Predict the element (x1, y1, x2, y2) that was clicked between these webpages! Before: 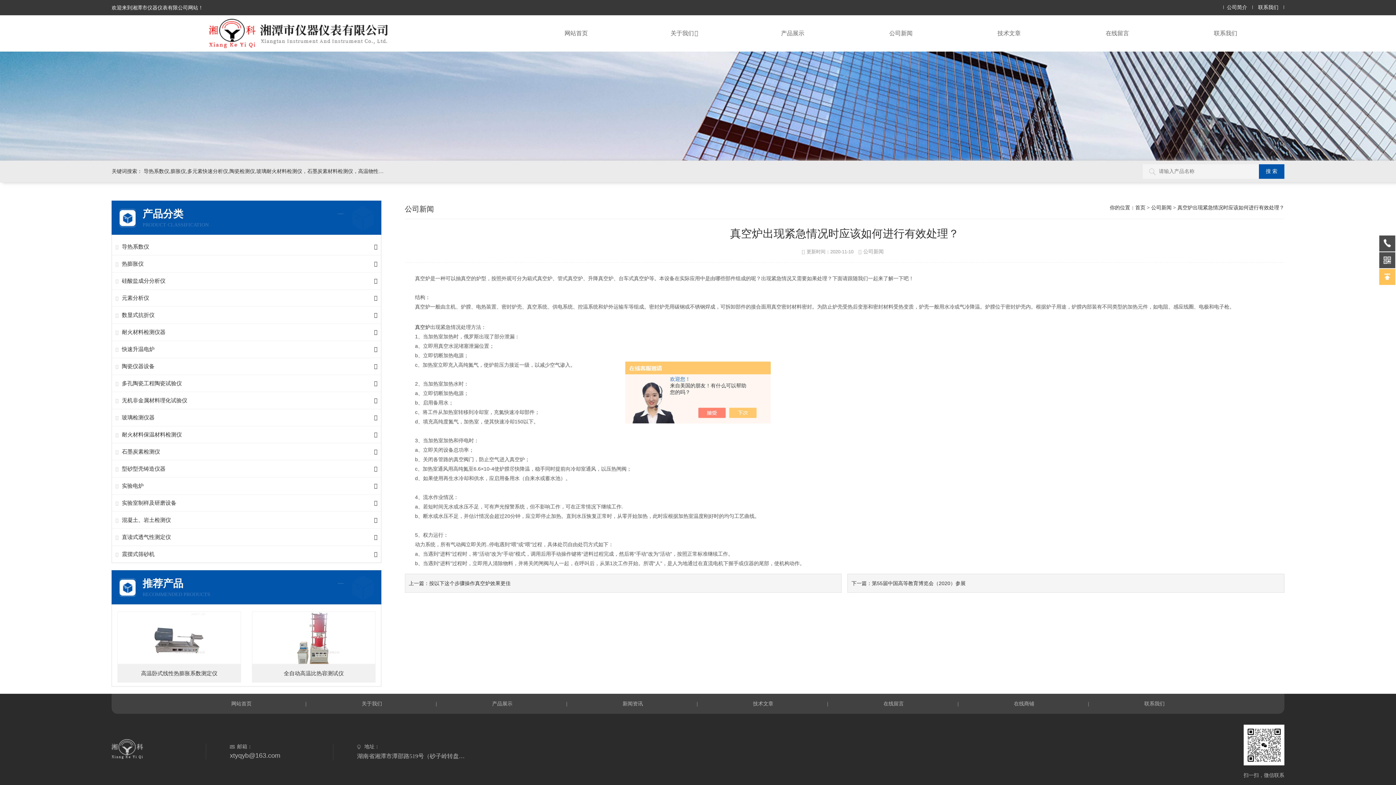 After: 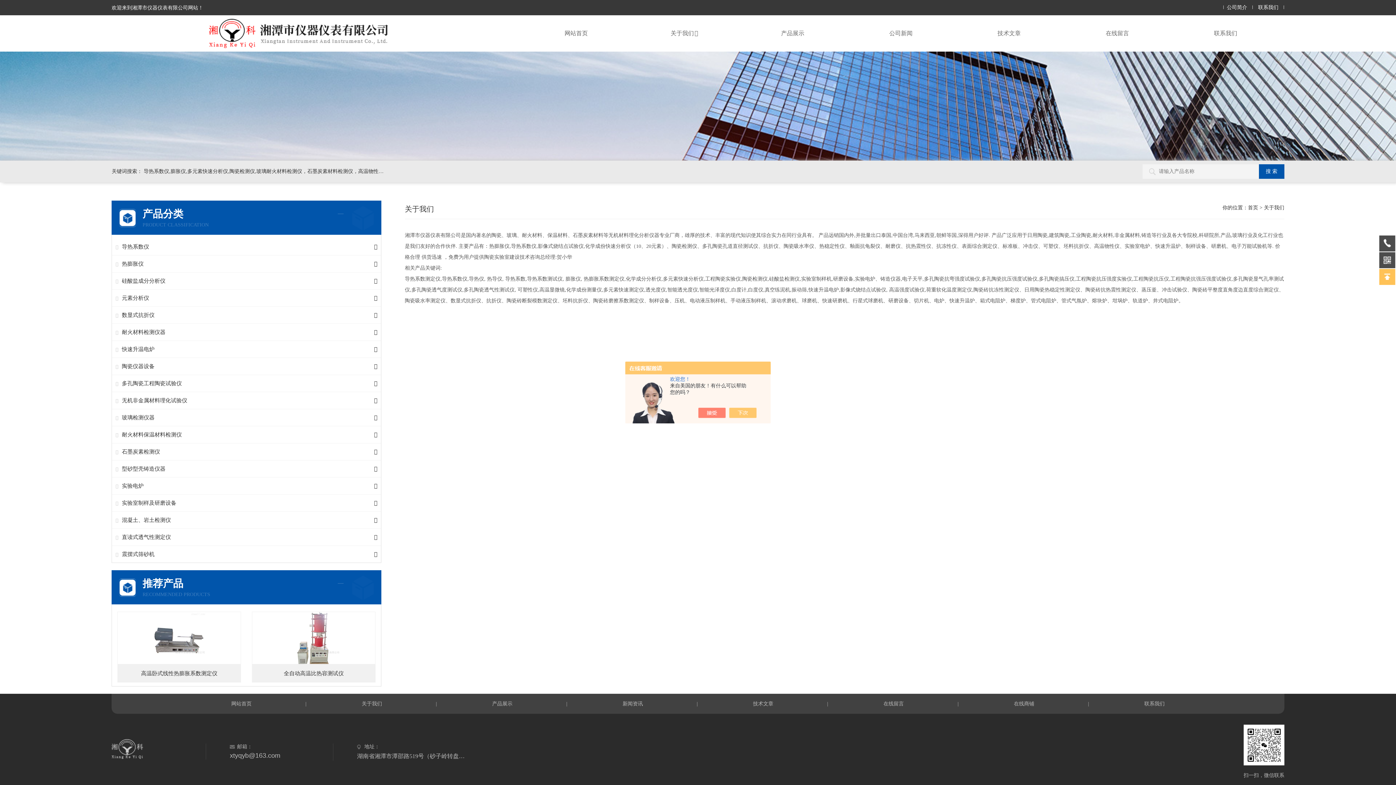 Action: label: 公司简介 bbox: (1223, 5, 1251, 9)